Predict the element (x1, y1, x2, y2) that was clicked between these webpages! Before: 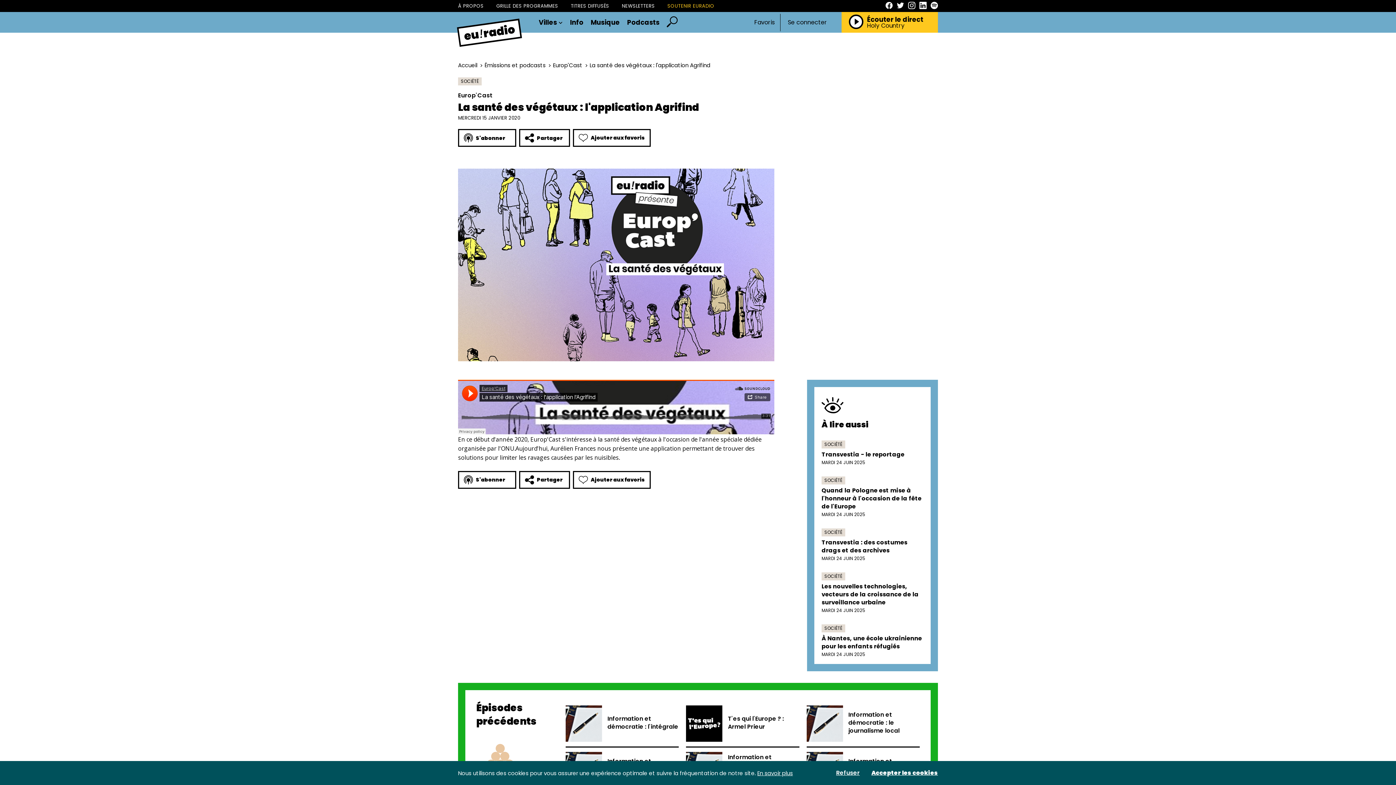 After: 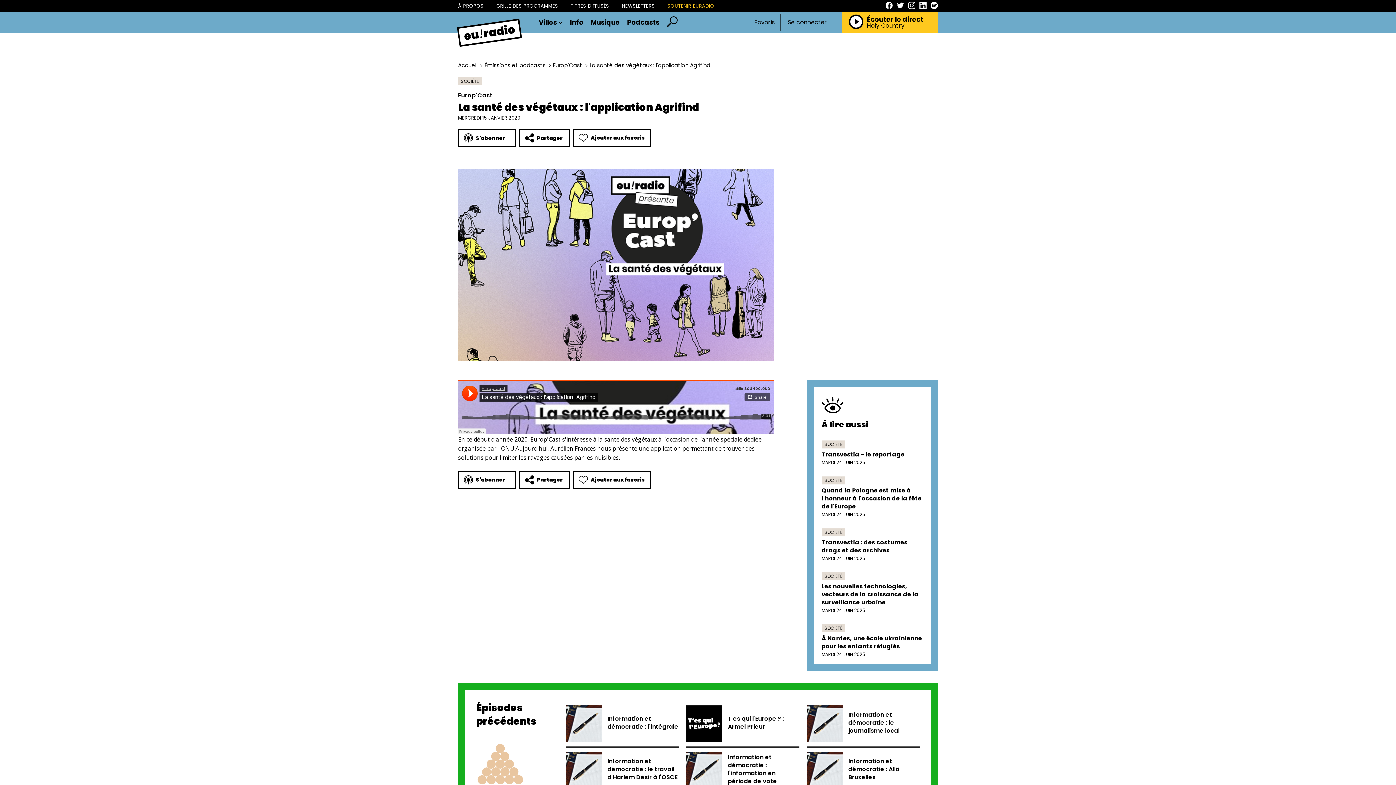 Action: label: Refuser bbox: (836, 770, 860, 776)